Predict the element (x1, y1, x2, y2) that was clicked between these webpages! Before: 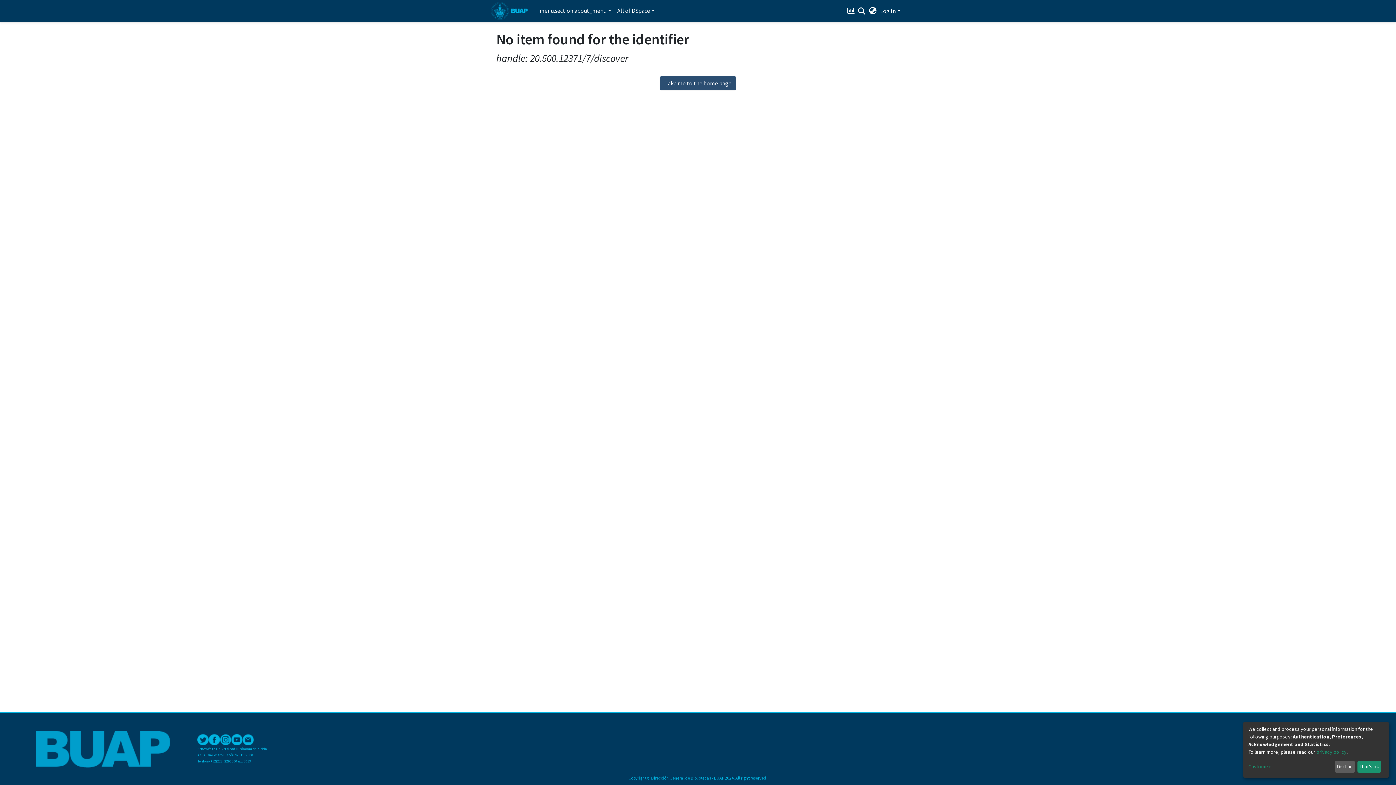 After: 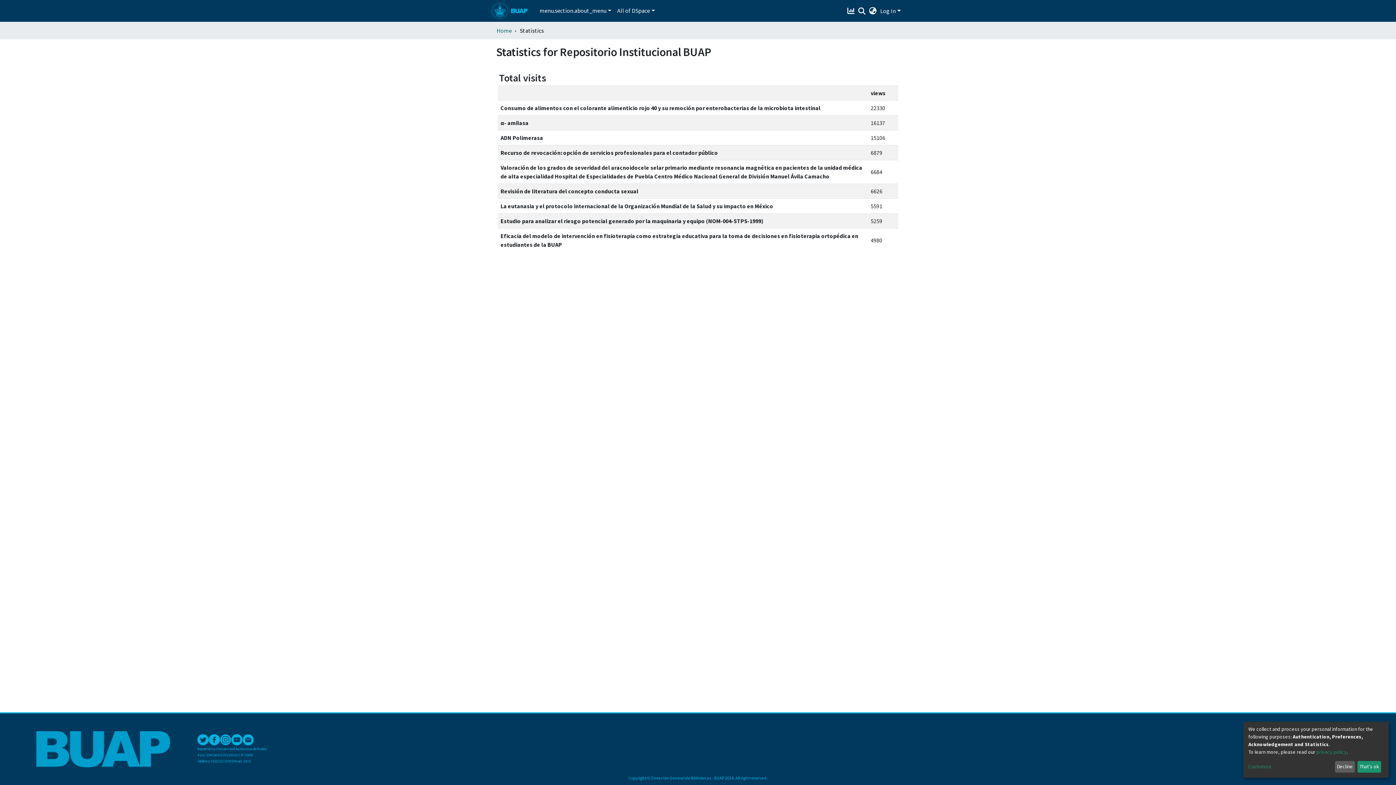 Action: bbox: (870, 2, 880, 11) label: Estadísticas